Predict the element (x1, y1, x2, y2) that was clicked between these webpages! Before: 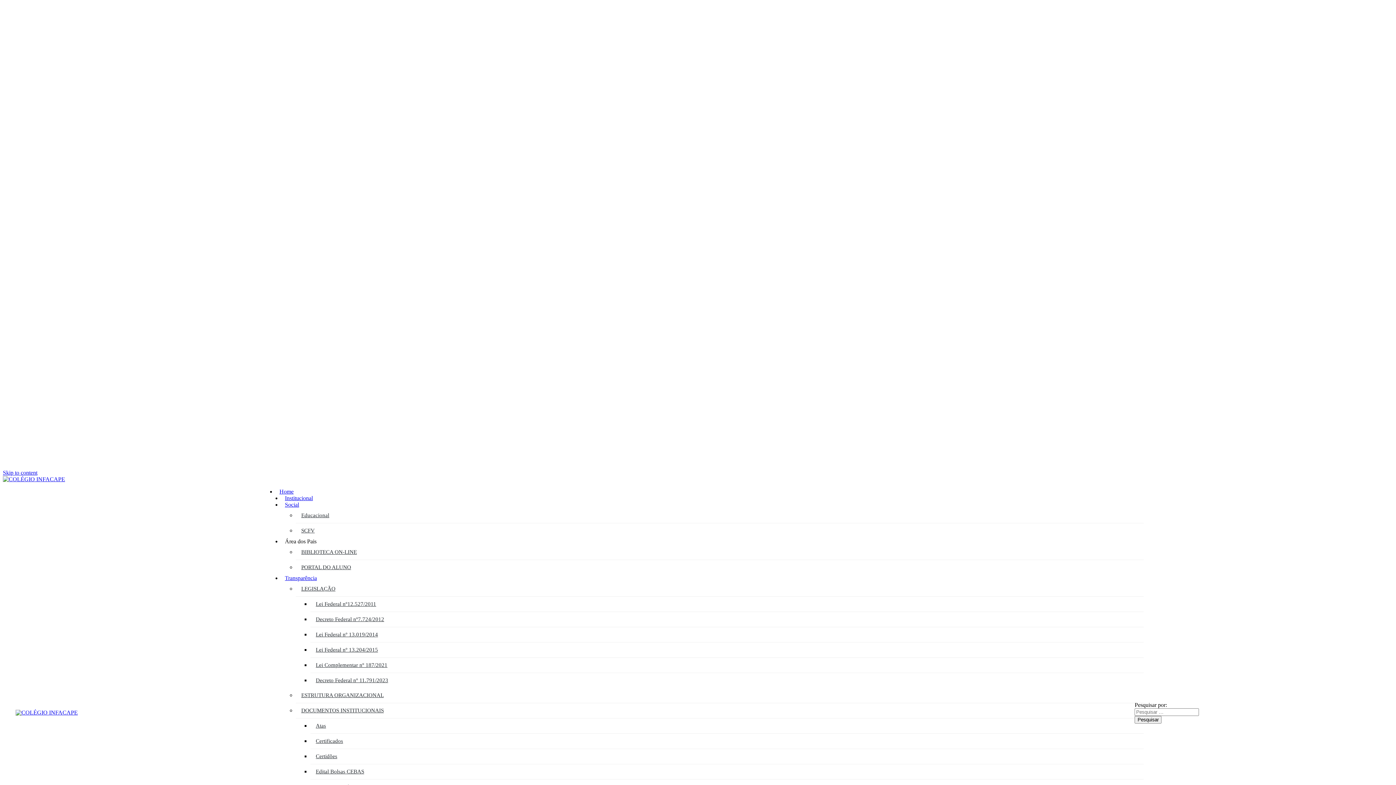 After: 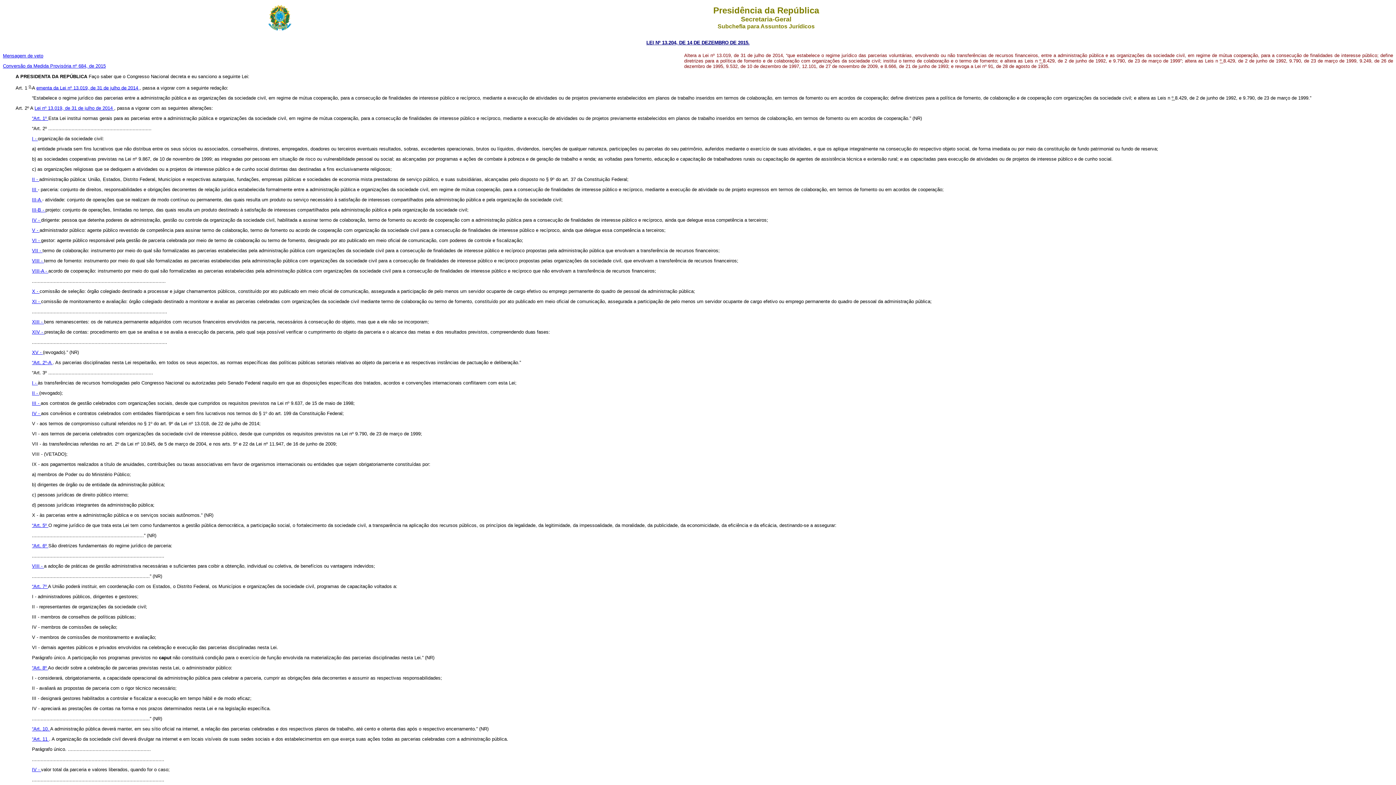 Action: label: Lei Federal nº 13.204/2015 bbox: (310, 642, 1144, 658)